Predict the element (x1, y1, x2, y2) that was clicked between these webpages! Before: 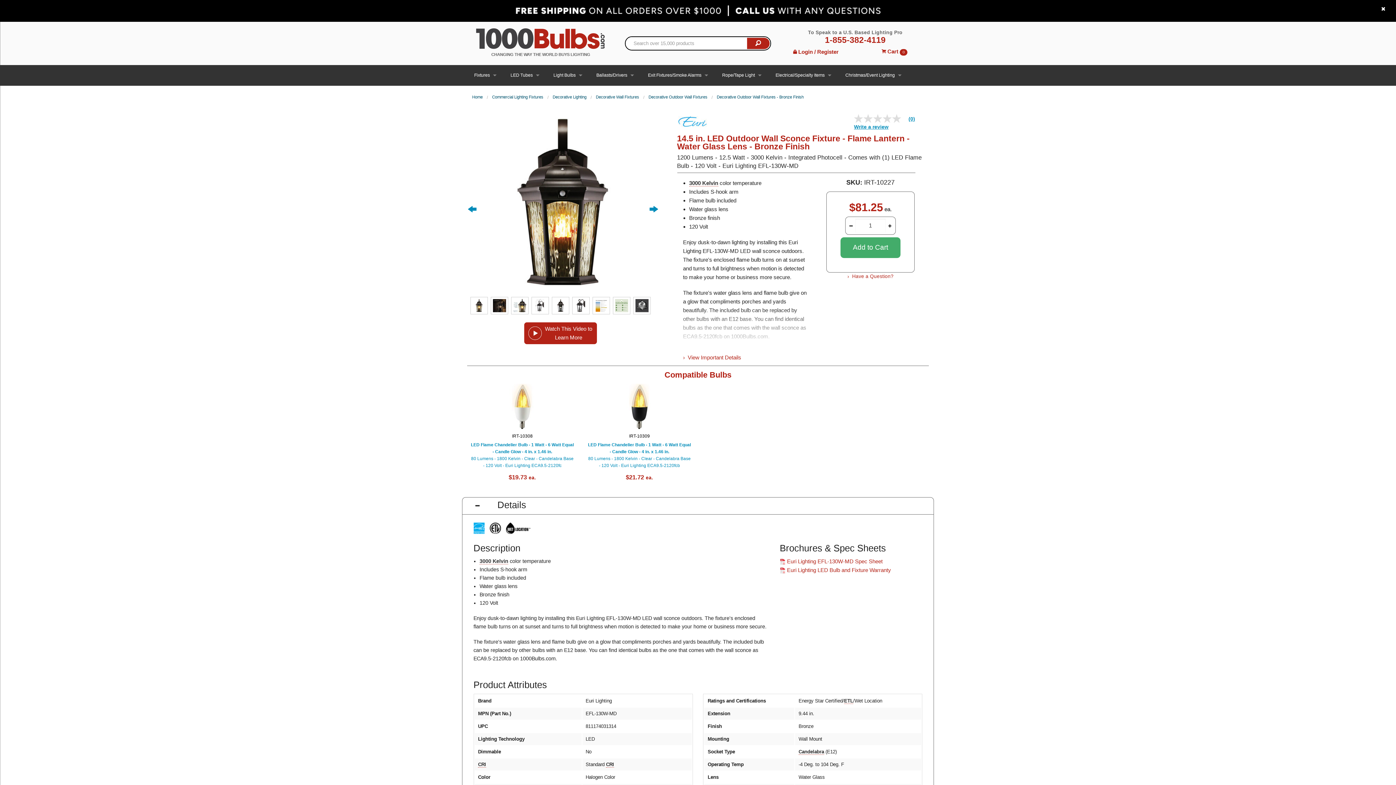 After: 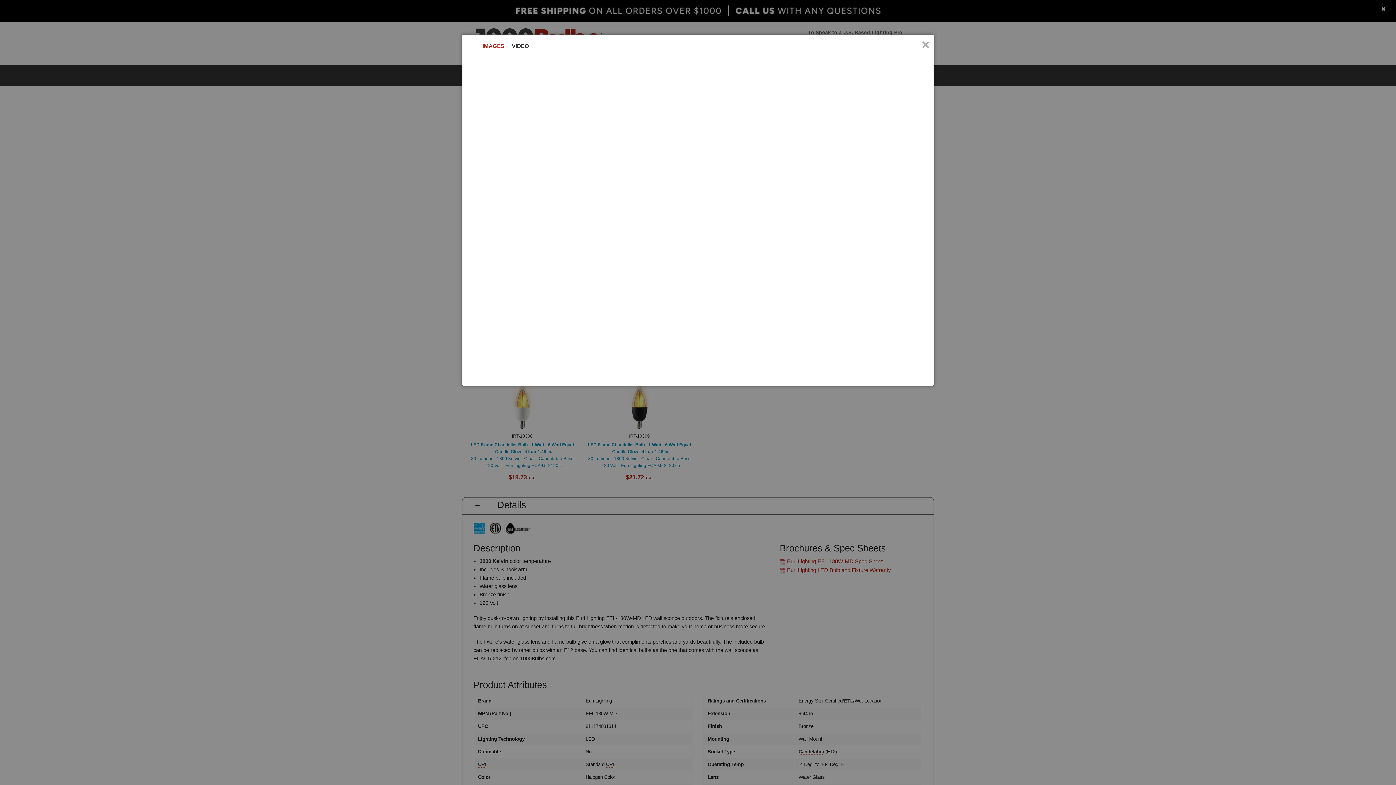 Action: bbox: (524, 322, 596, 344) label: Watch This Video to Learn More